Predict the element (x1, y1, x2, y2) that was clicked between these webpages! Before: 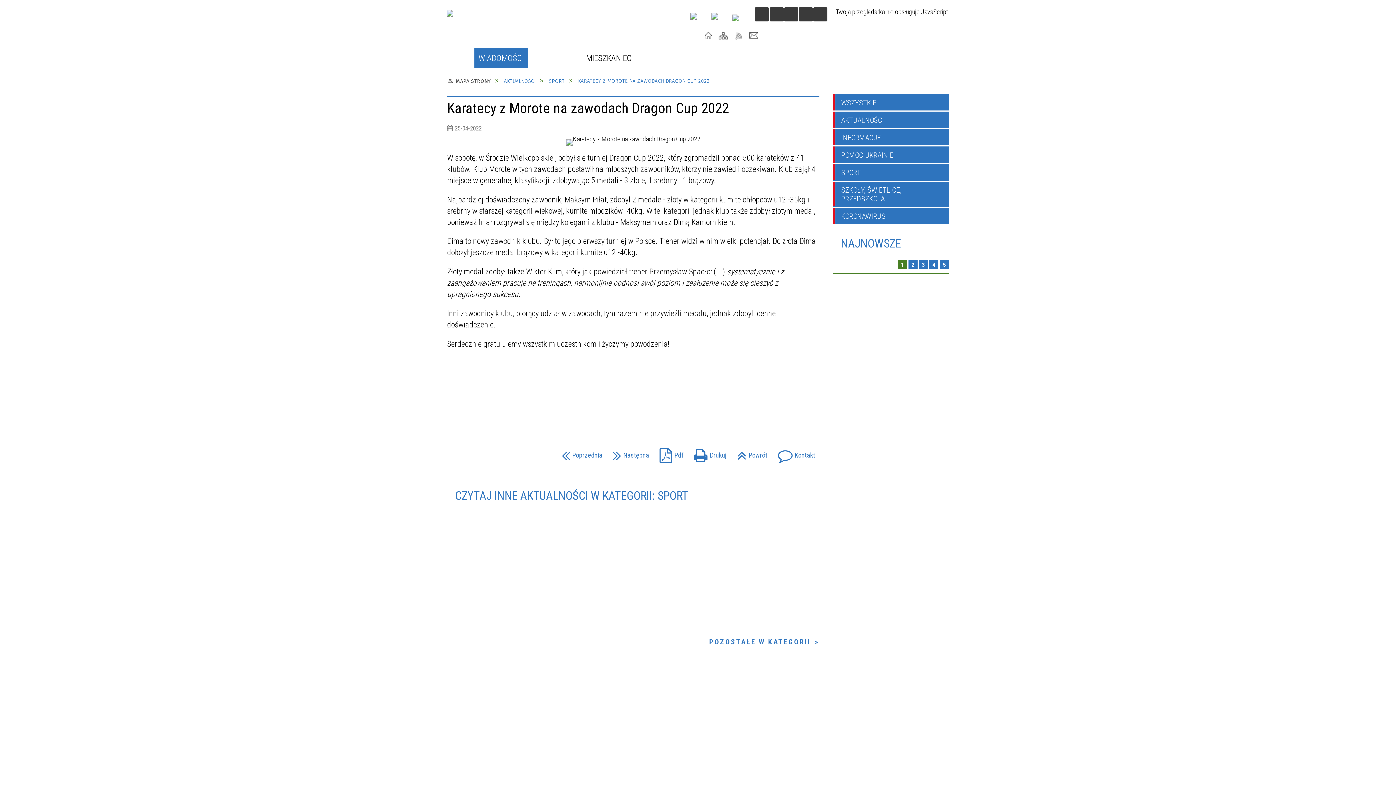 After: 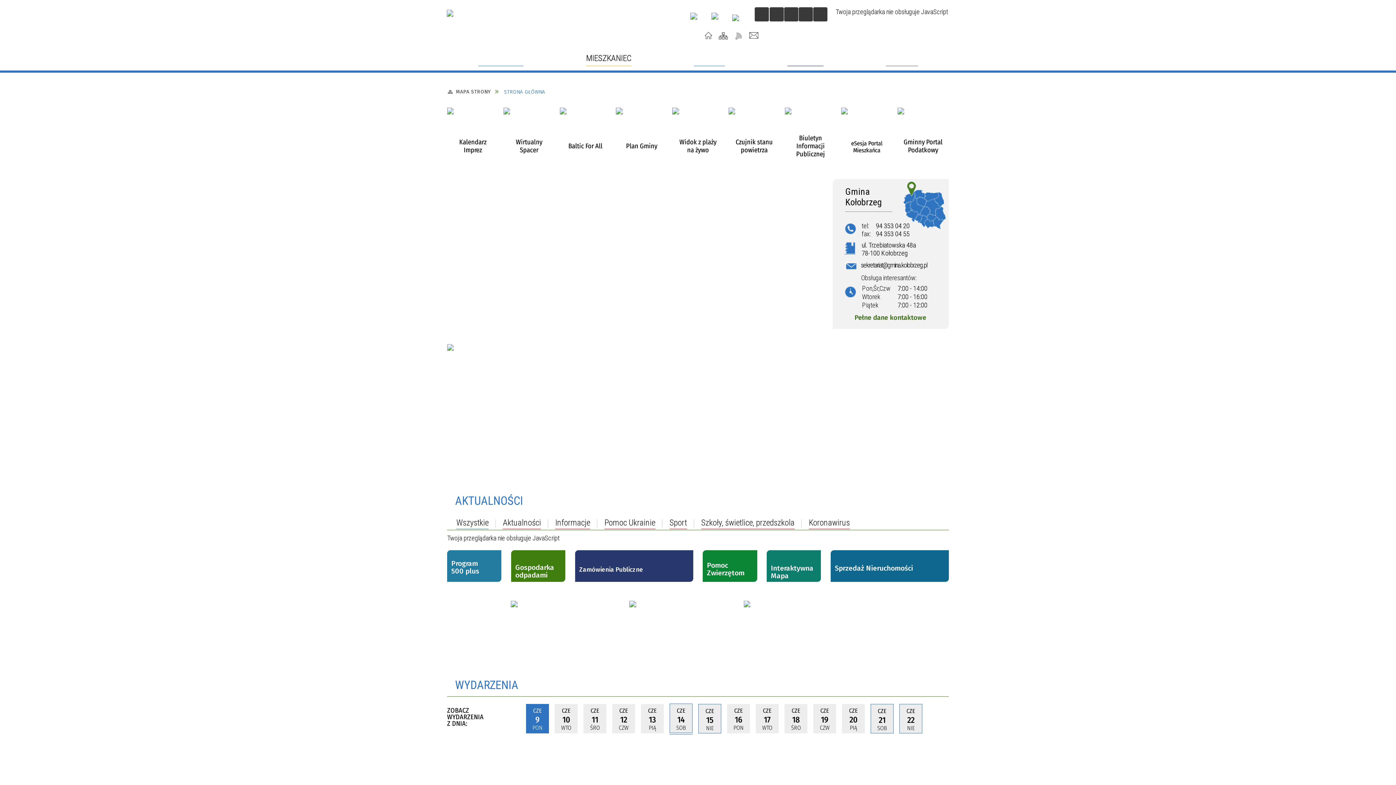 Action: bbox: (388, 8, 528, 38)